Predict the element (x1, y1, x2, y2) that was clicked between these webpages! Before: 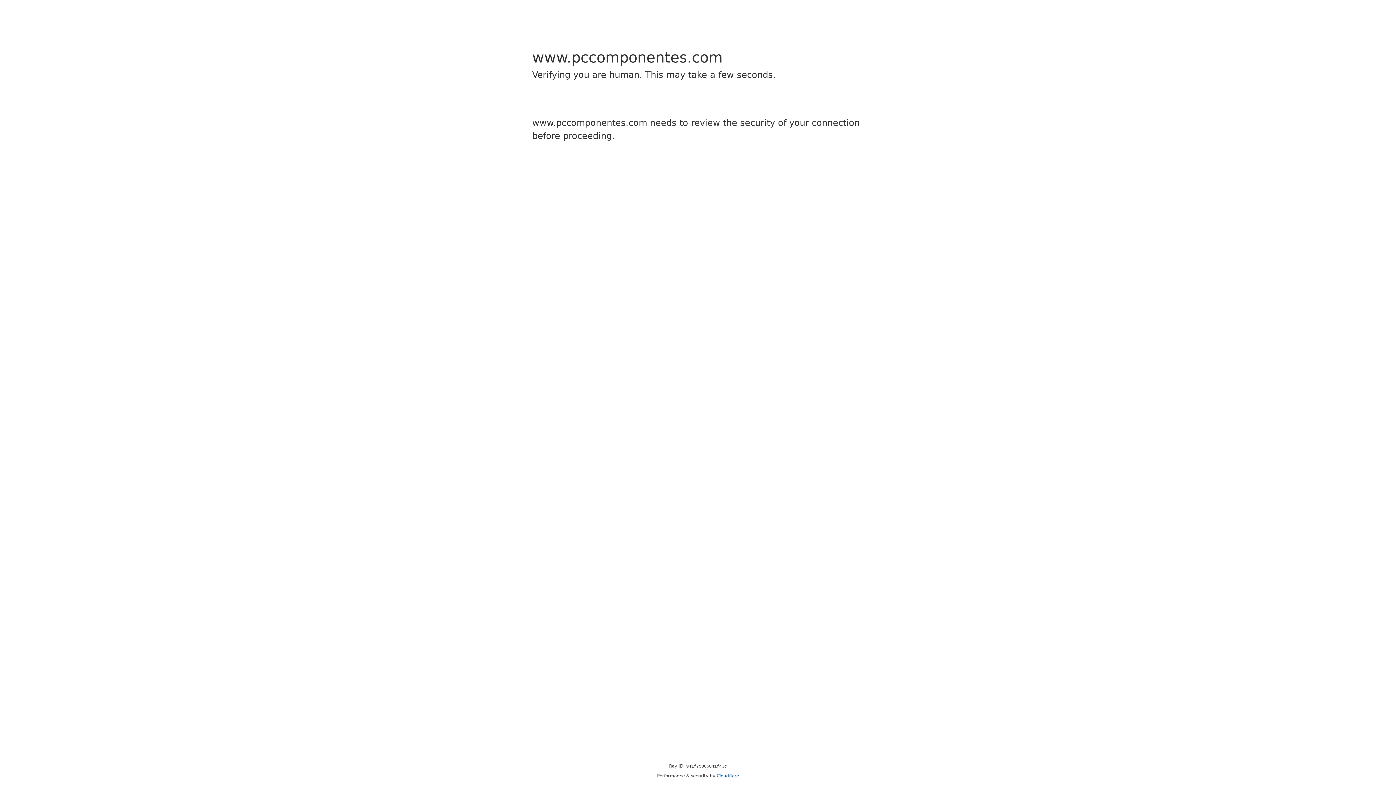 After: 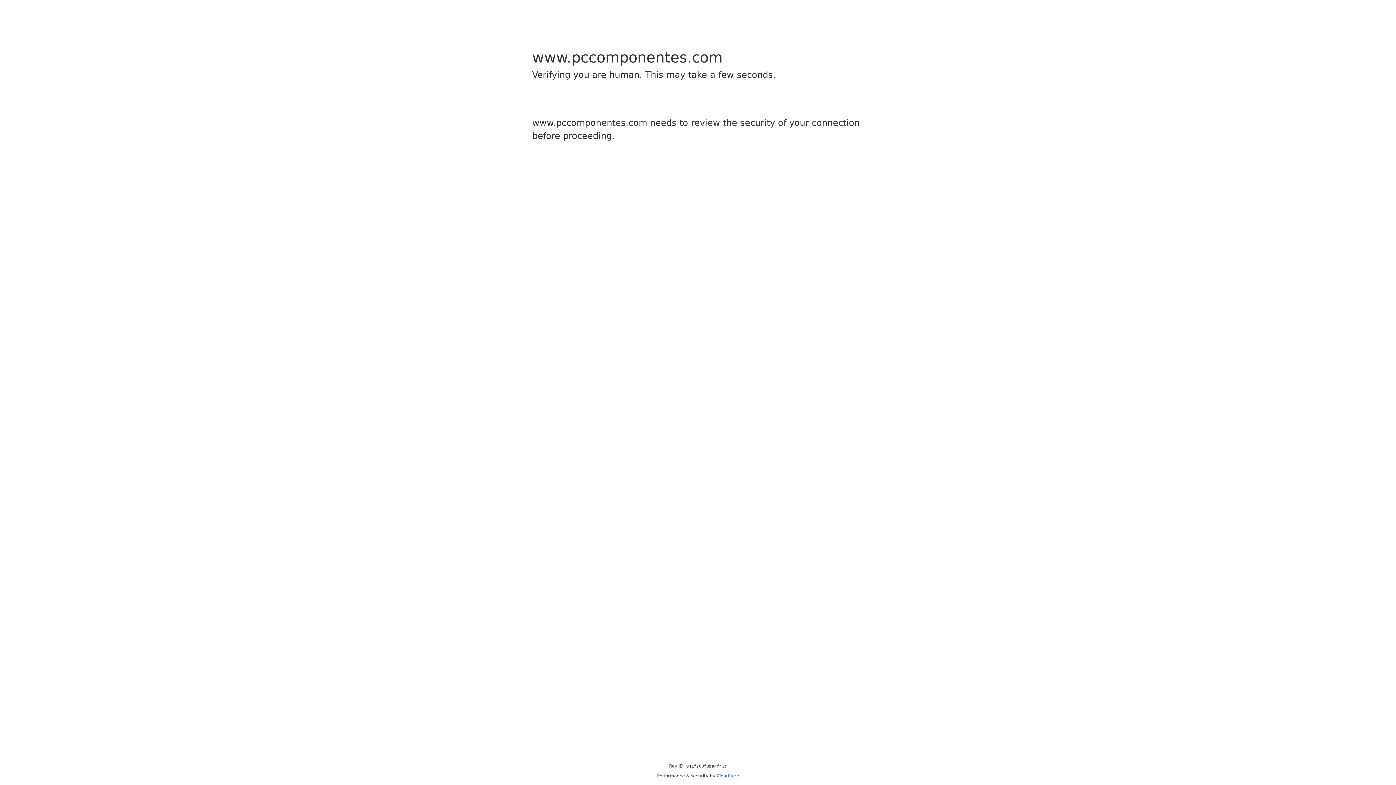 Action: bbox: (716, 773, 739, 778) label: Cloudflare